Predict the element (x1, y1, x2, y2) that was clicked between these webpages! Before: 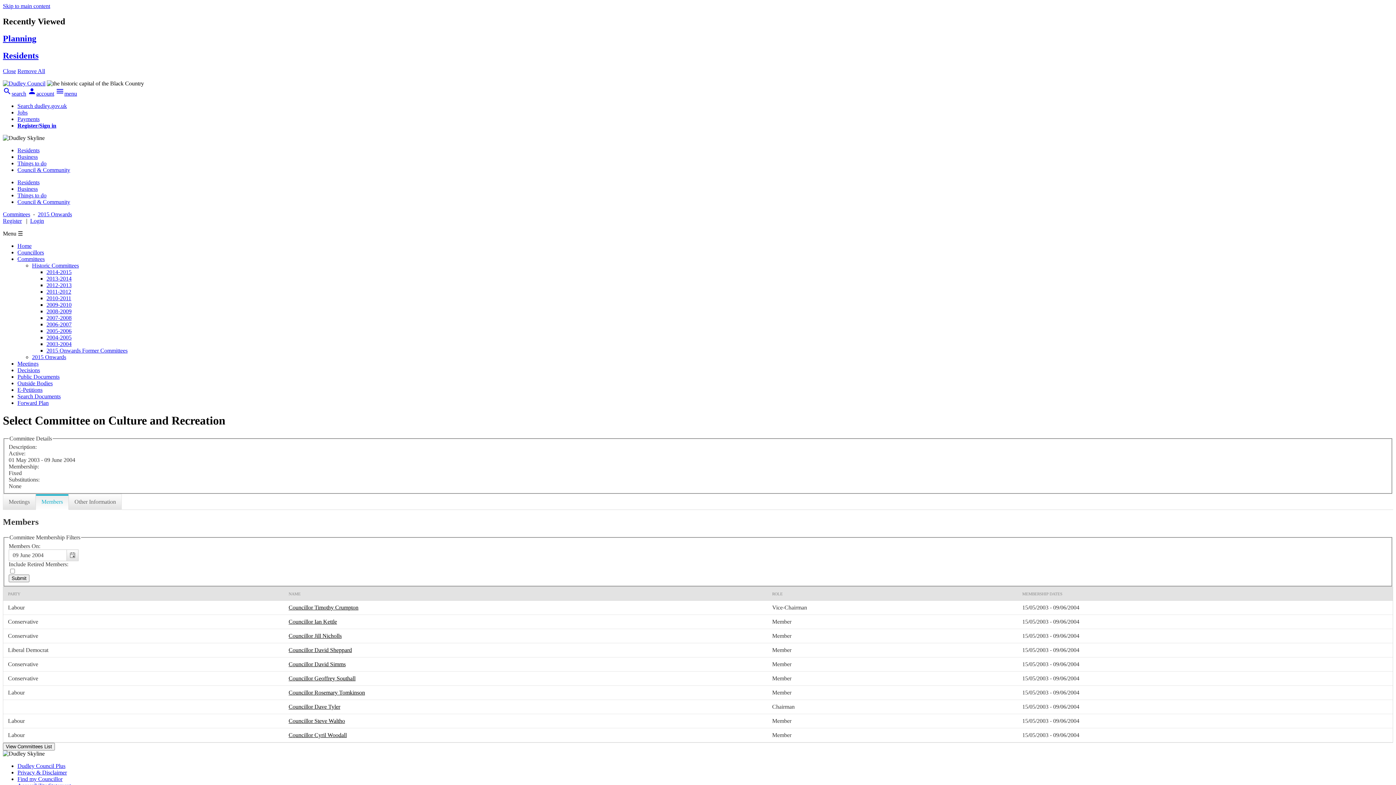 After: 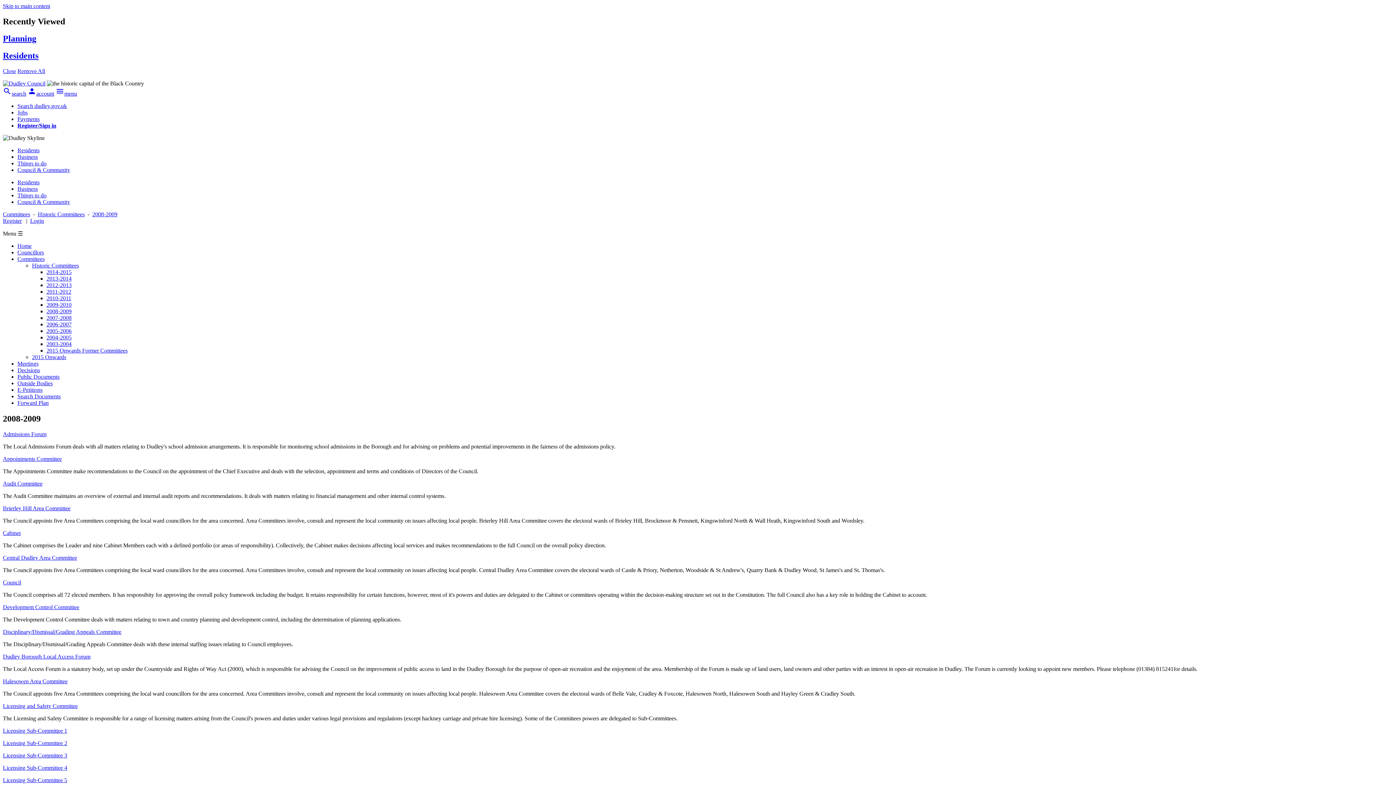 Action: bbox: (46, 308, 71, 314) label: 2008-2009